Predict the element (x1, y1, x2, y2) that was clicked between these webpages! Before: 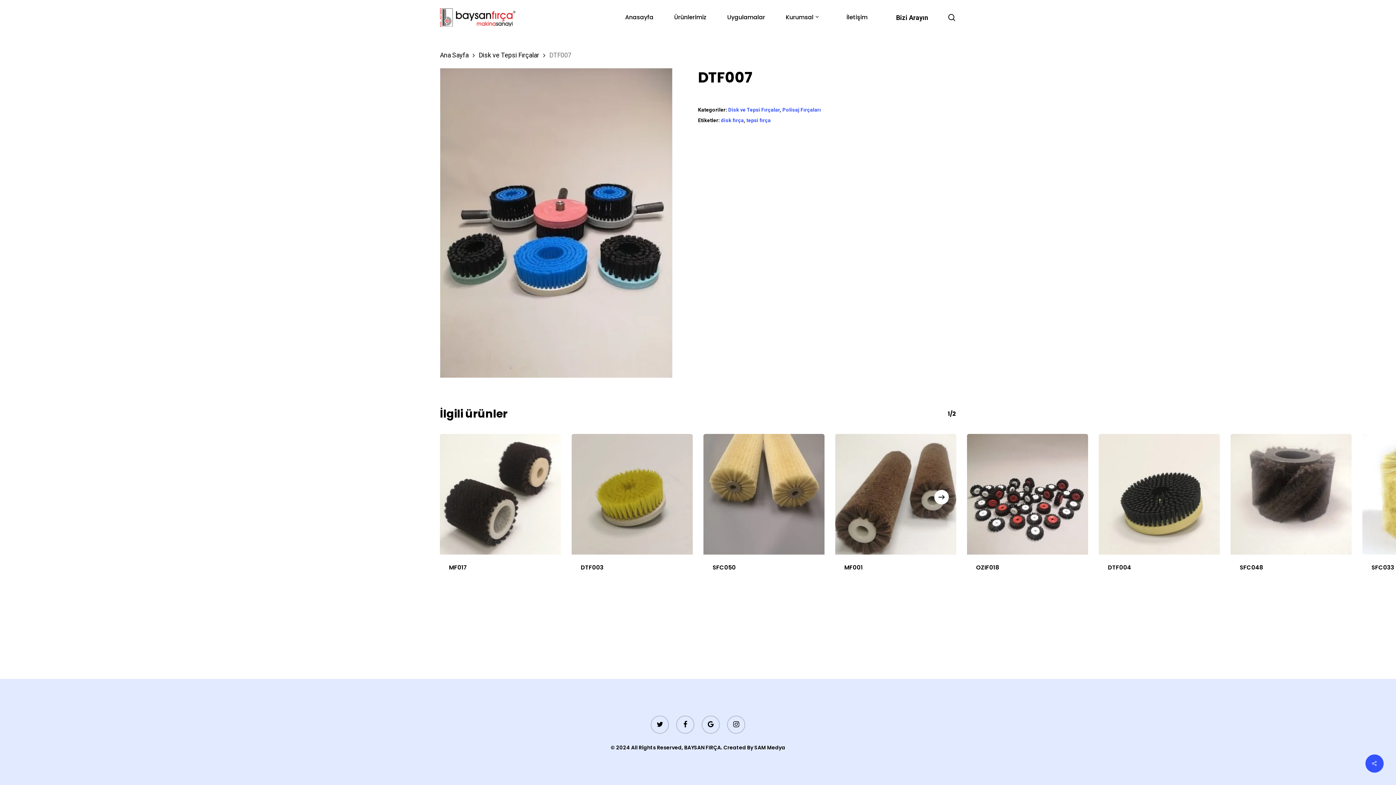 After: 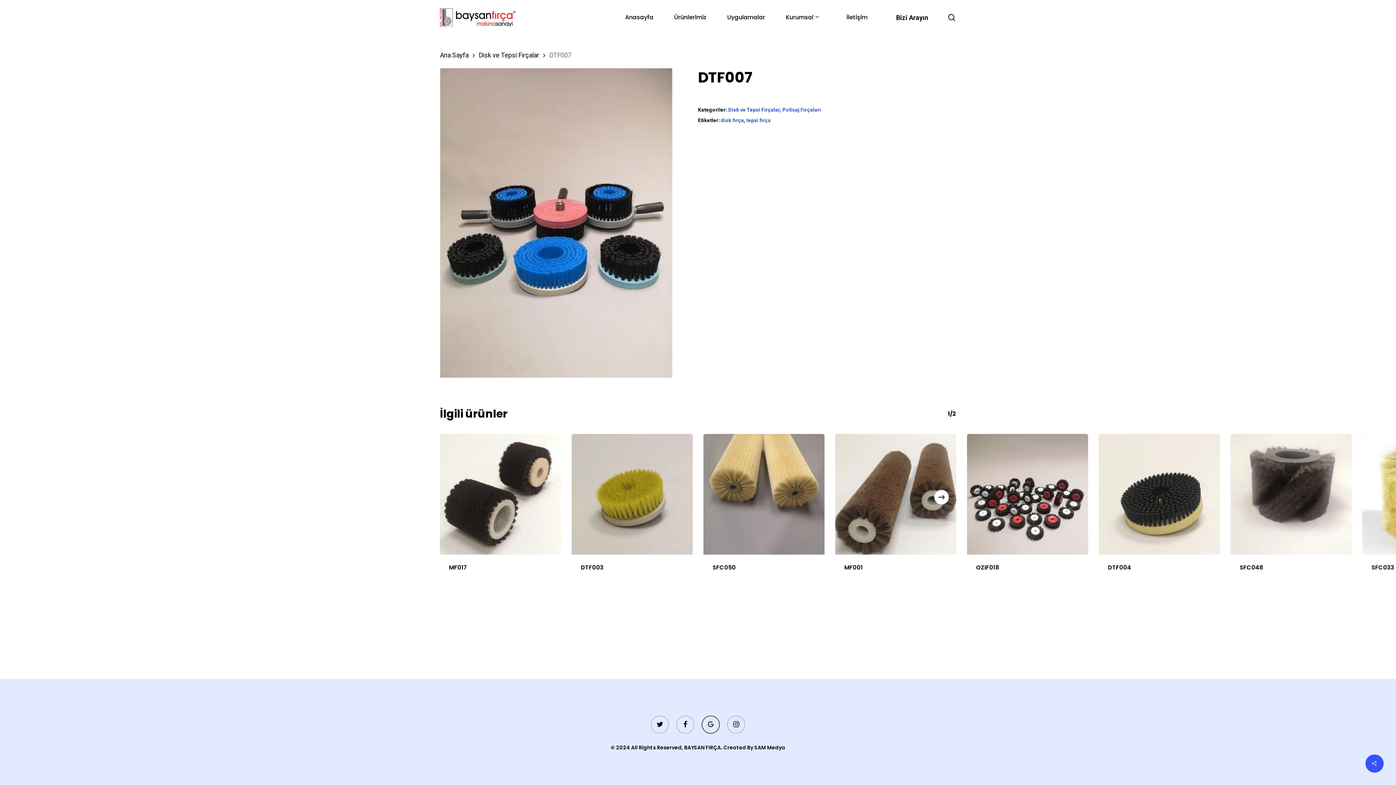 Action: label: google-plus bbox: (701, 716, 720, 734)